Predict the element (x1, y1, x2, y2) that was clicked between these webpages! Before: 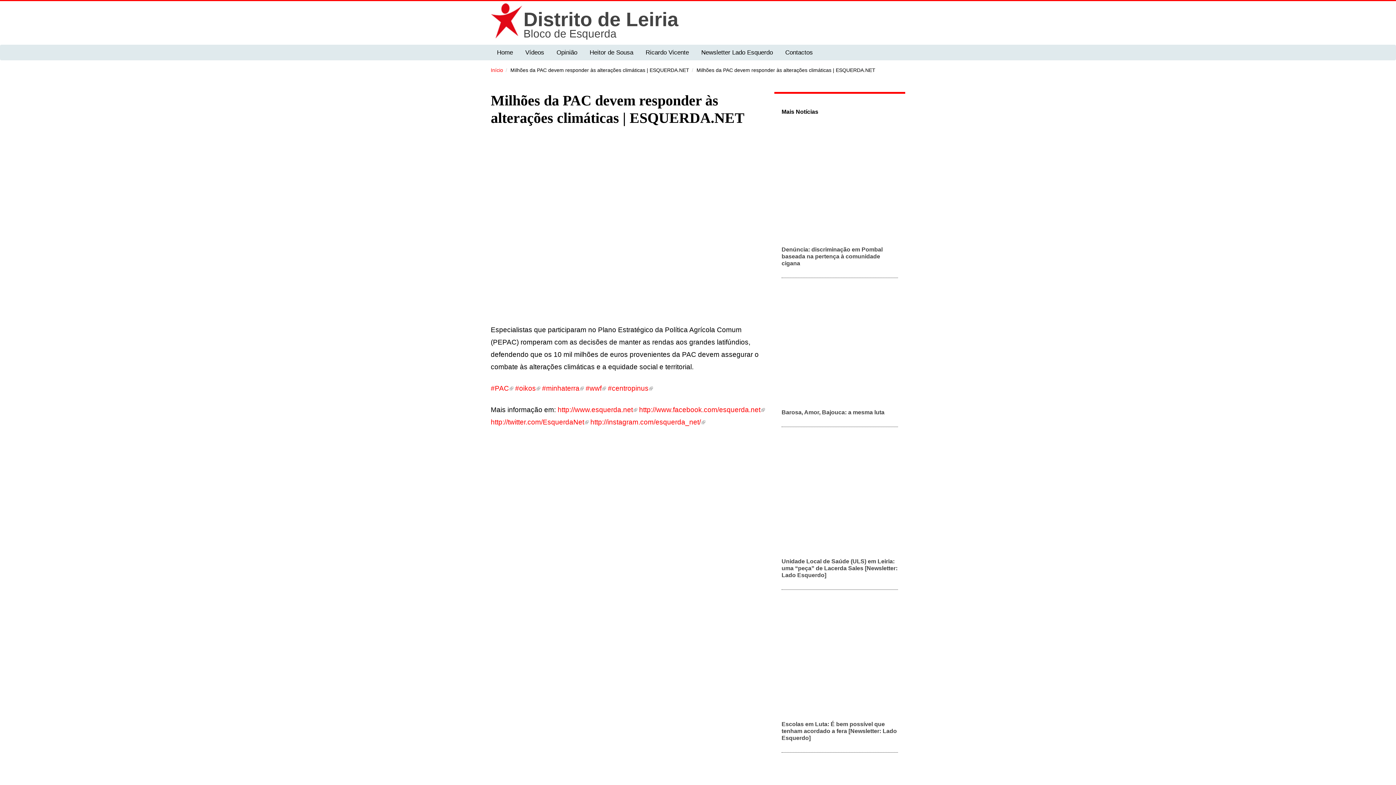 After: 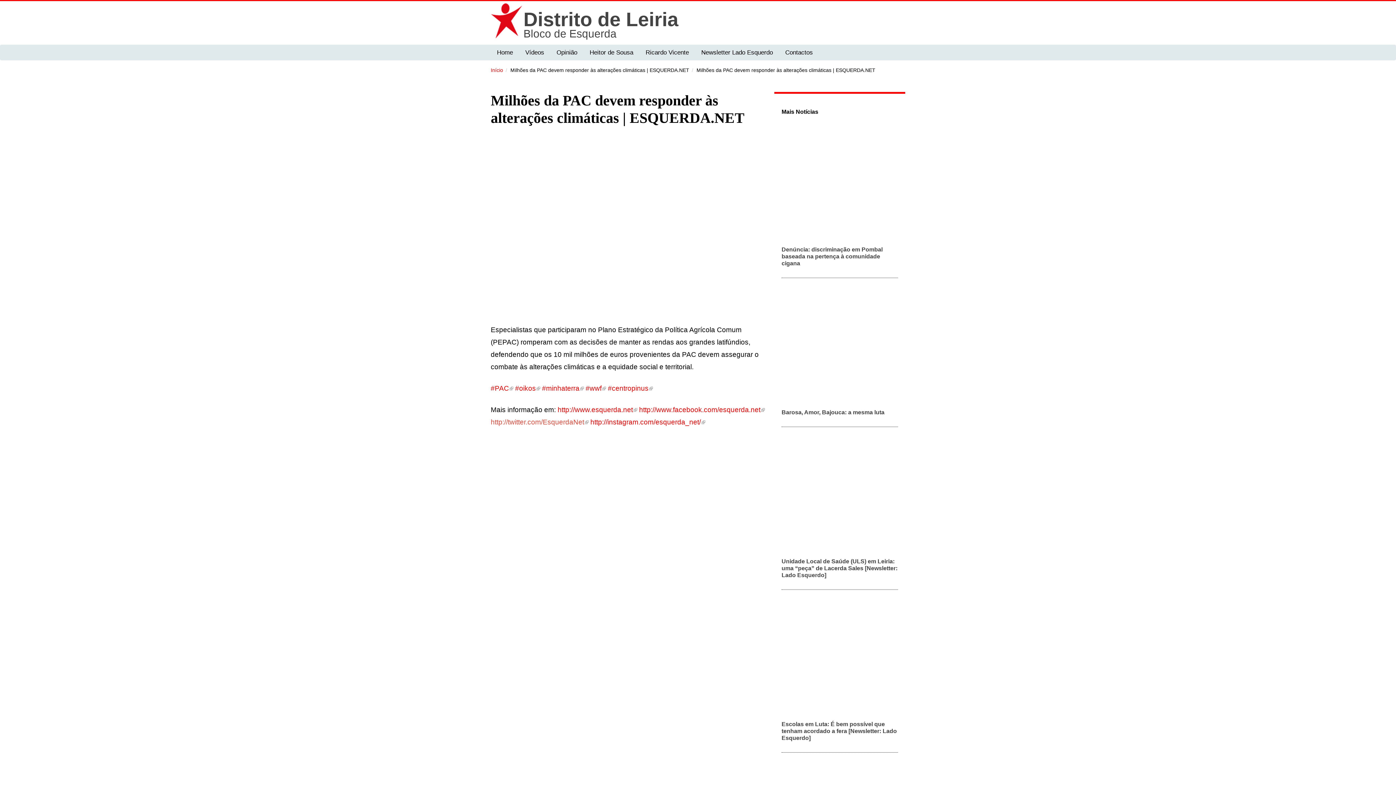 Action: bbox: (490, 418, 588, 426) label: http://twitter.com/EsquerdaNet